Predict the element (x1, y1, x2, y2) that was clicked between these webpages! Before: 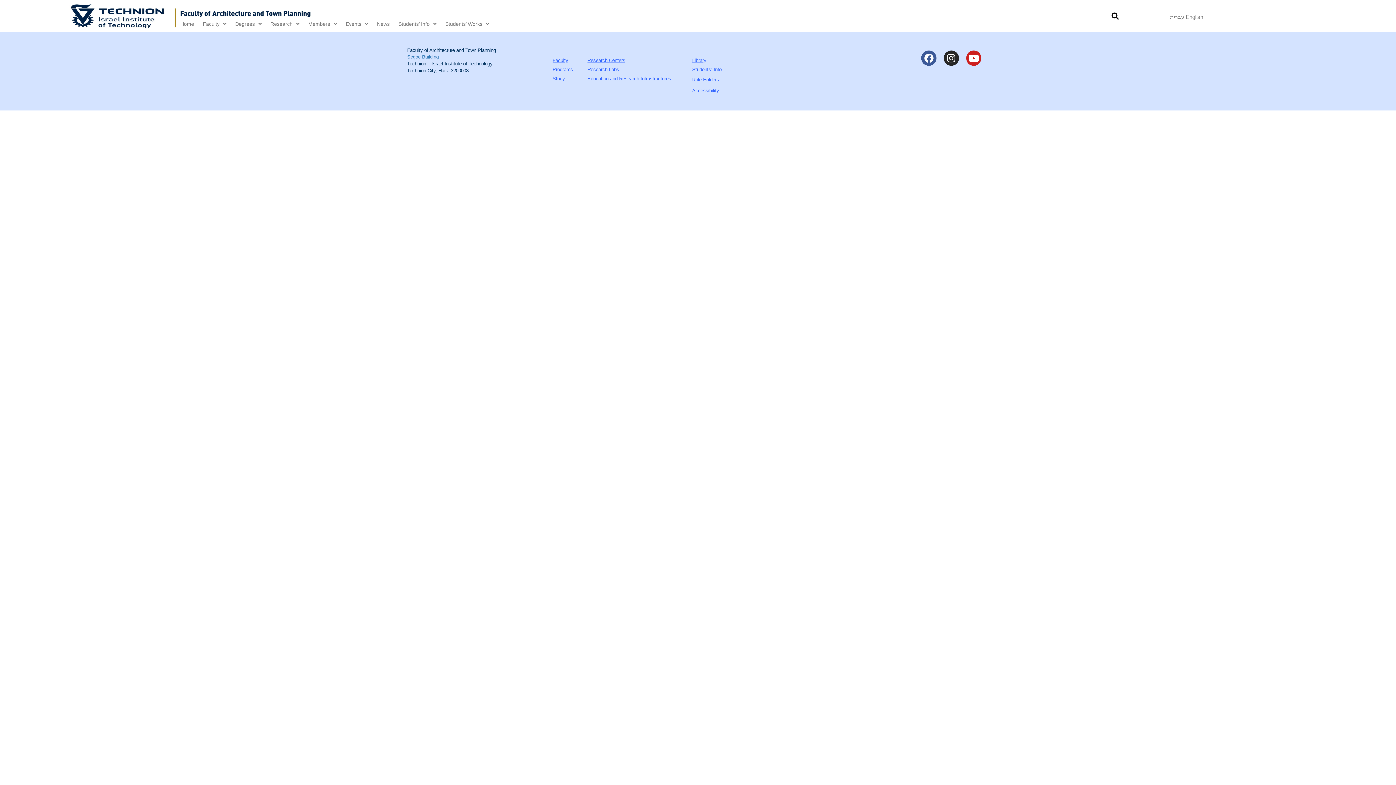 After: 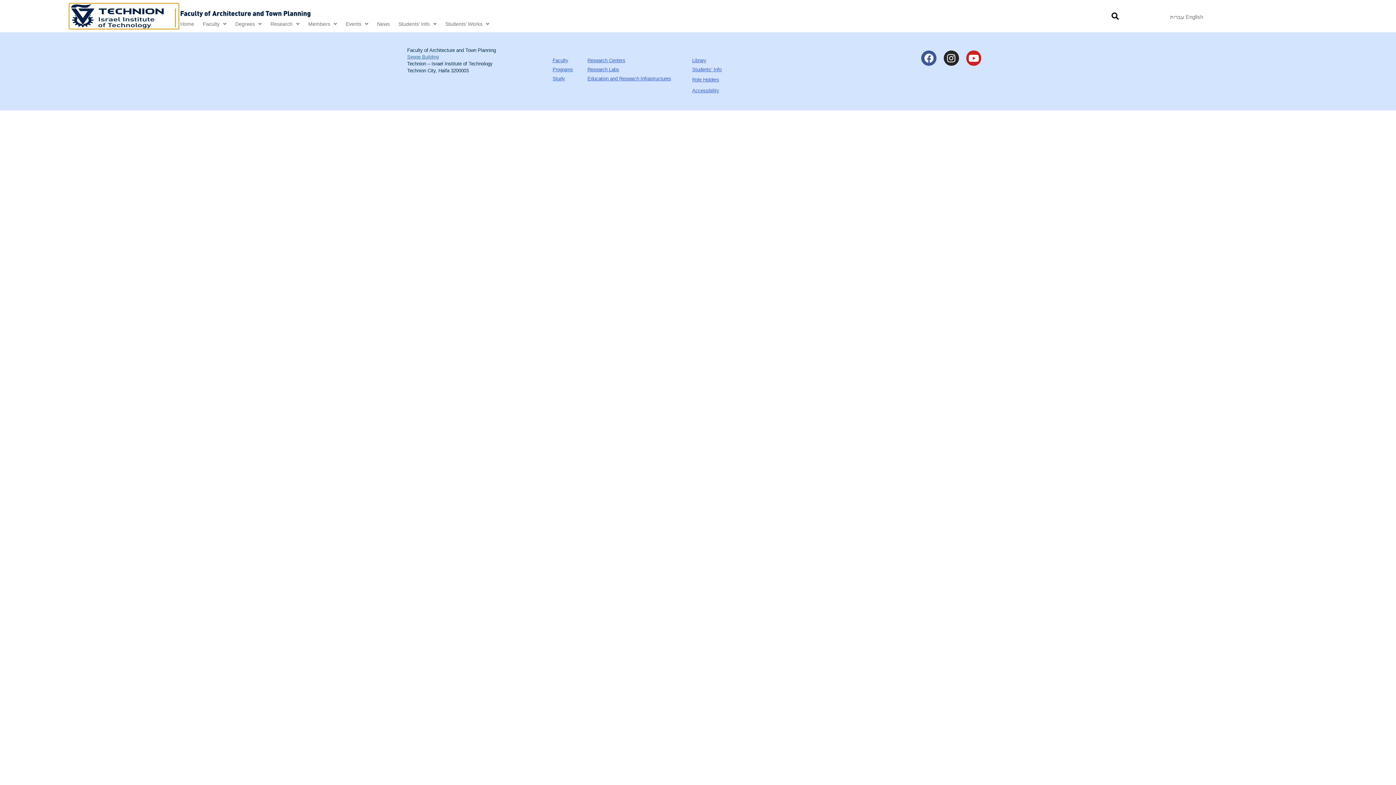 Action: bbox: (69, 3, 178, 28) label:  Link is open in a new tab